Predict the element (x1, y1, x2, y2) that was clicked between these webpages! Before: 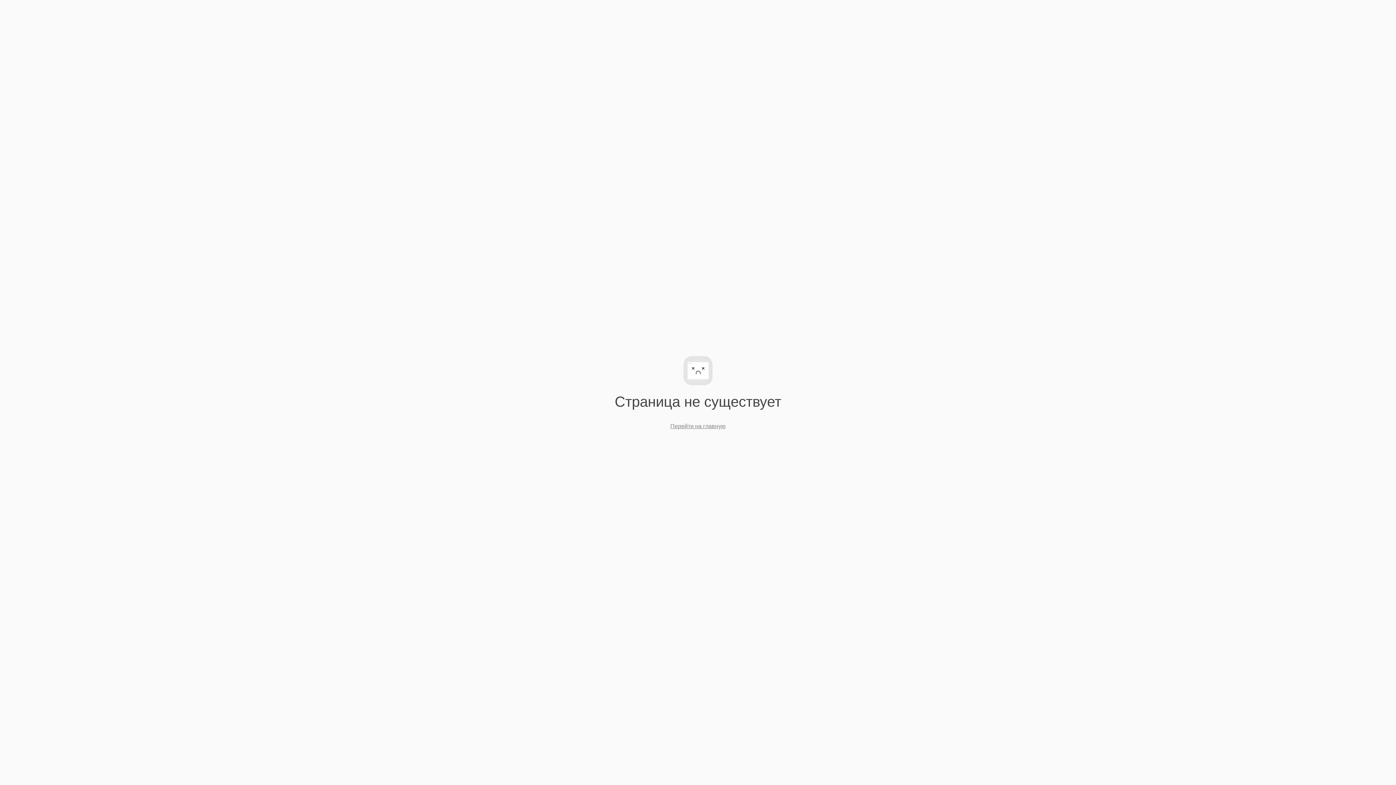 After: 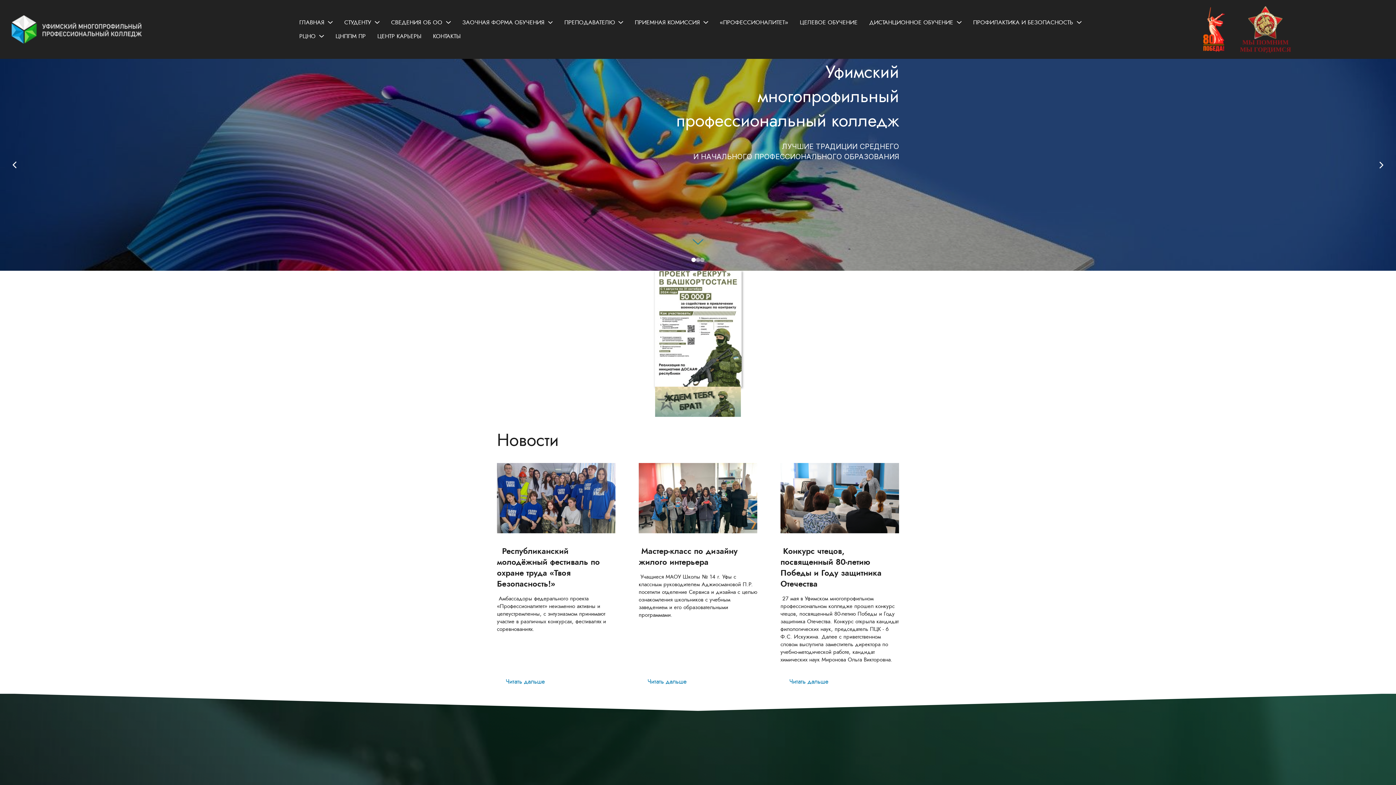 Action: bbox: (670, 423, 725, 429) label: Перейти на главную